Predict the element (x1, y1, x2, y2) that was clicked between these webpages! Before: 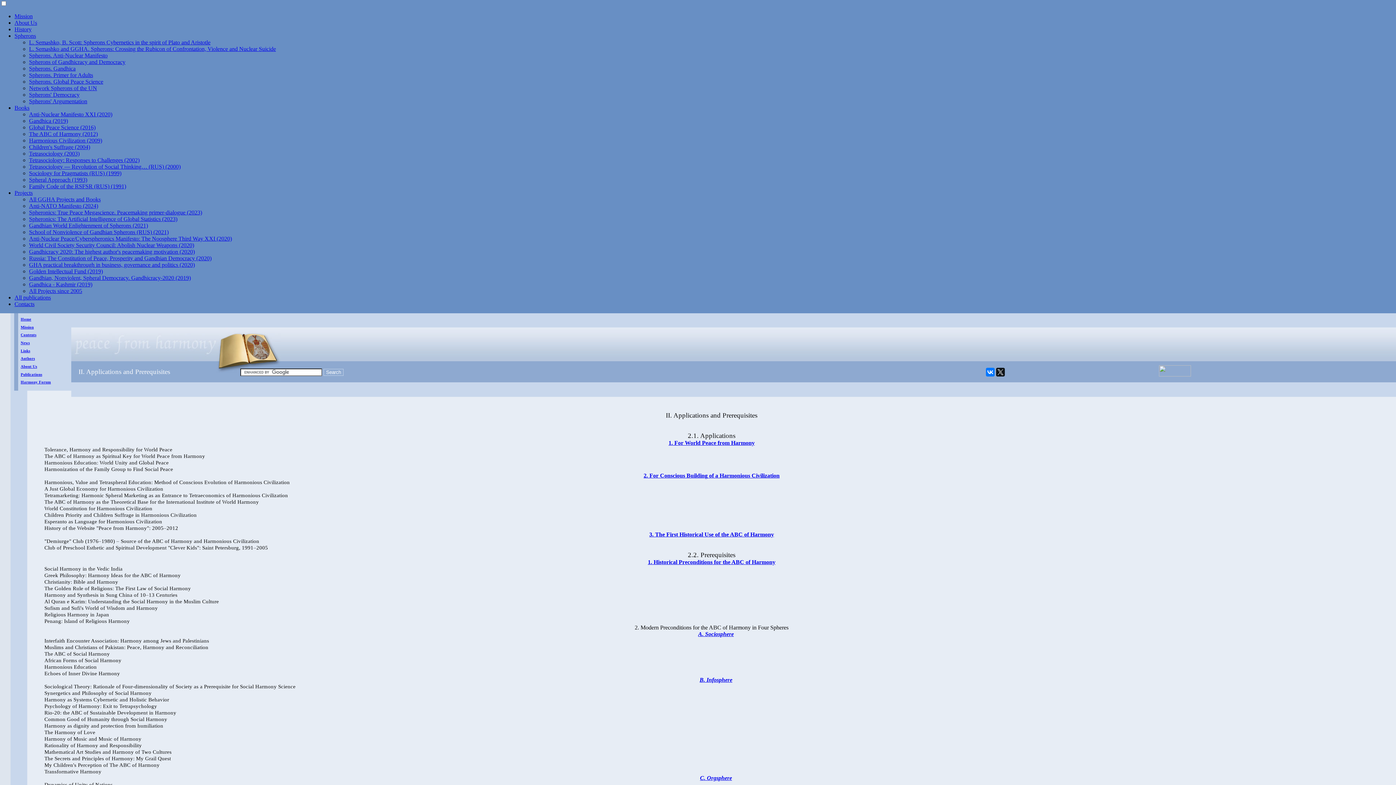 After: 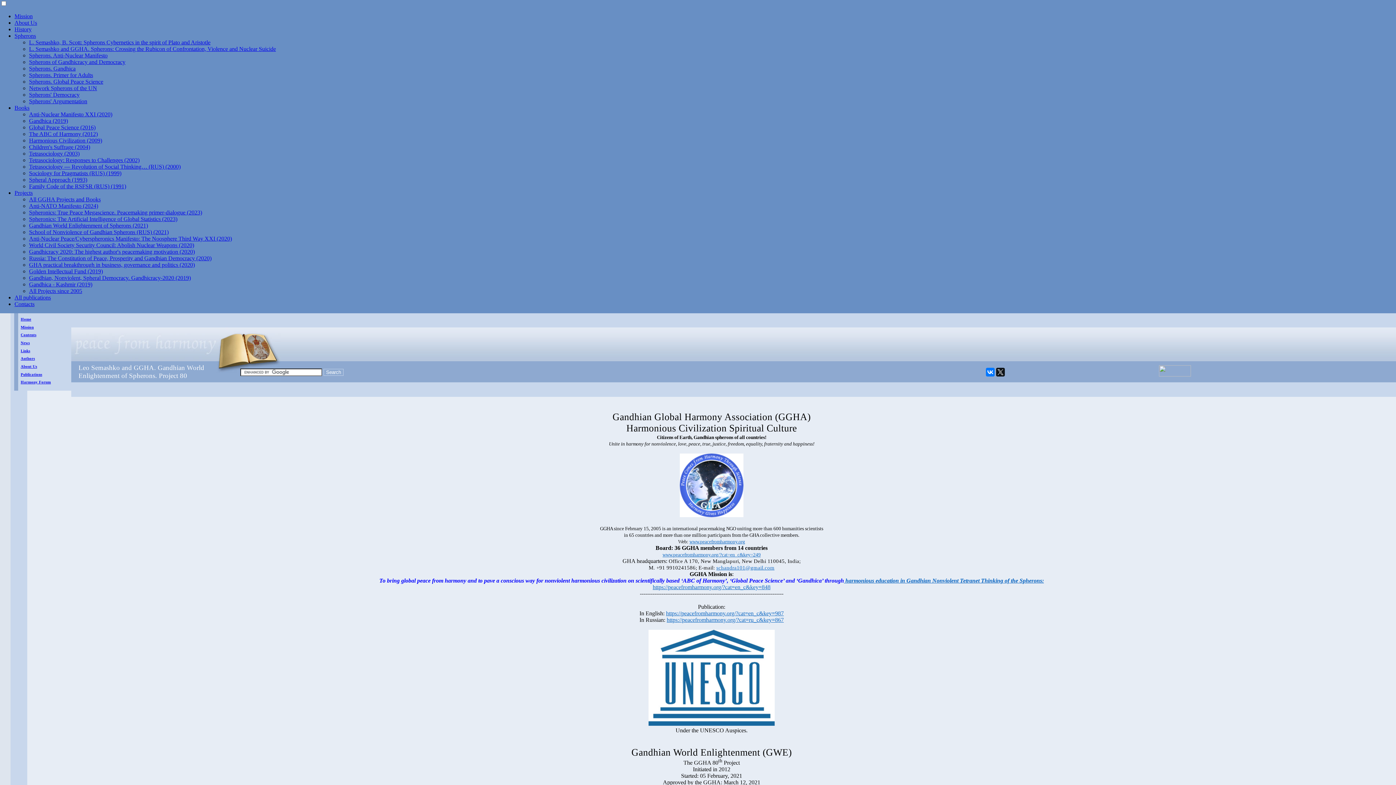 Action: bbox: (29, 222, 148, 228) label: Gandhian World Enlightenment of Spherons (2021)